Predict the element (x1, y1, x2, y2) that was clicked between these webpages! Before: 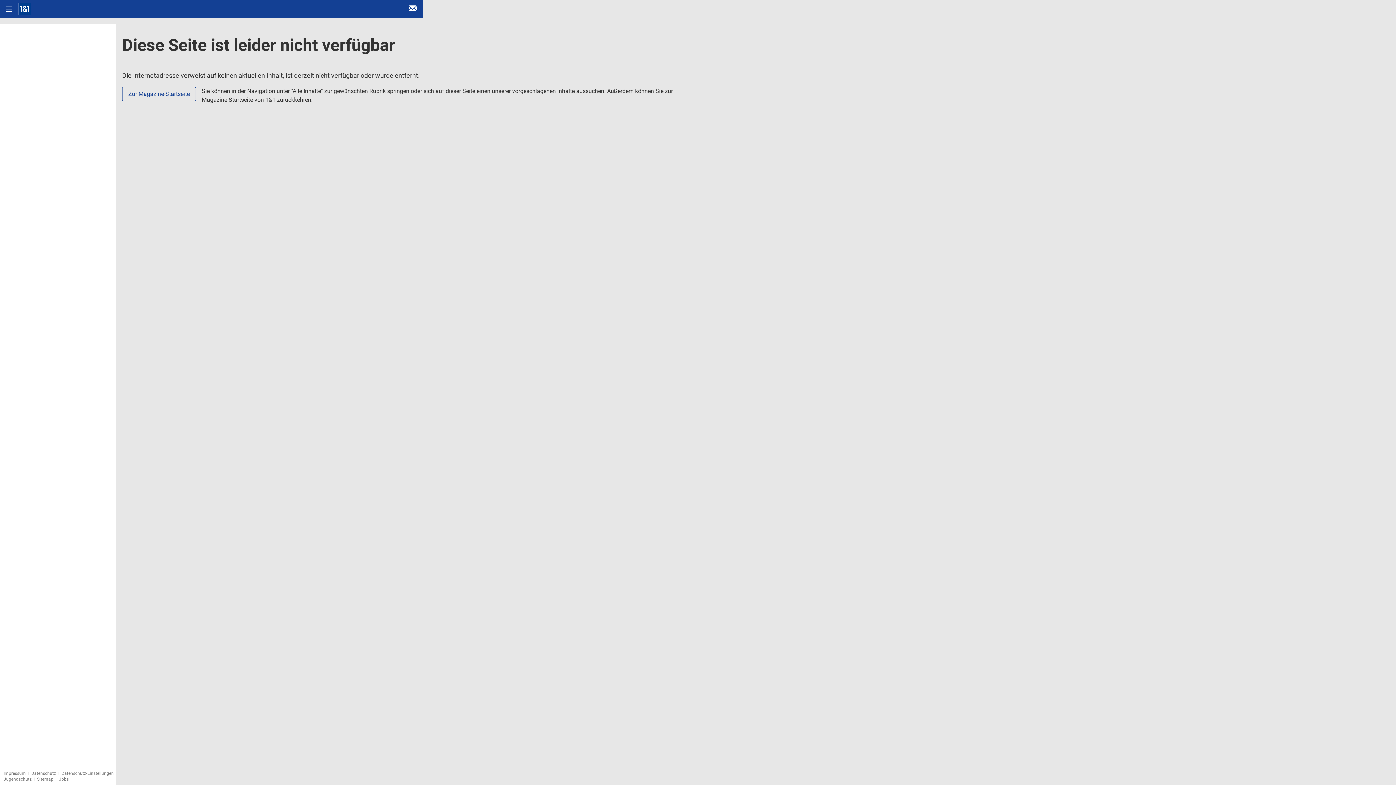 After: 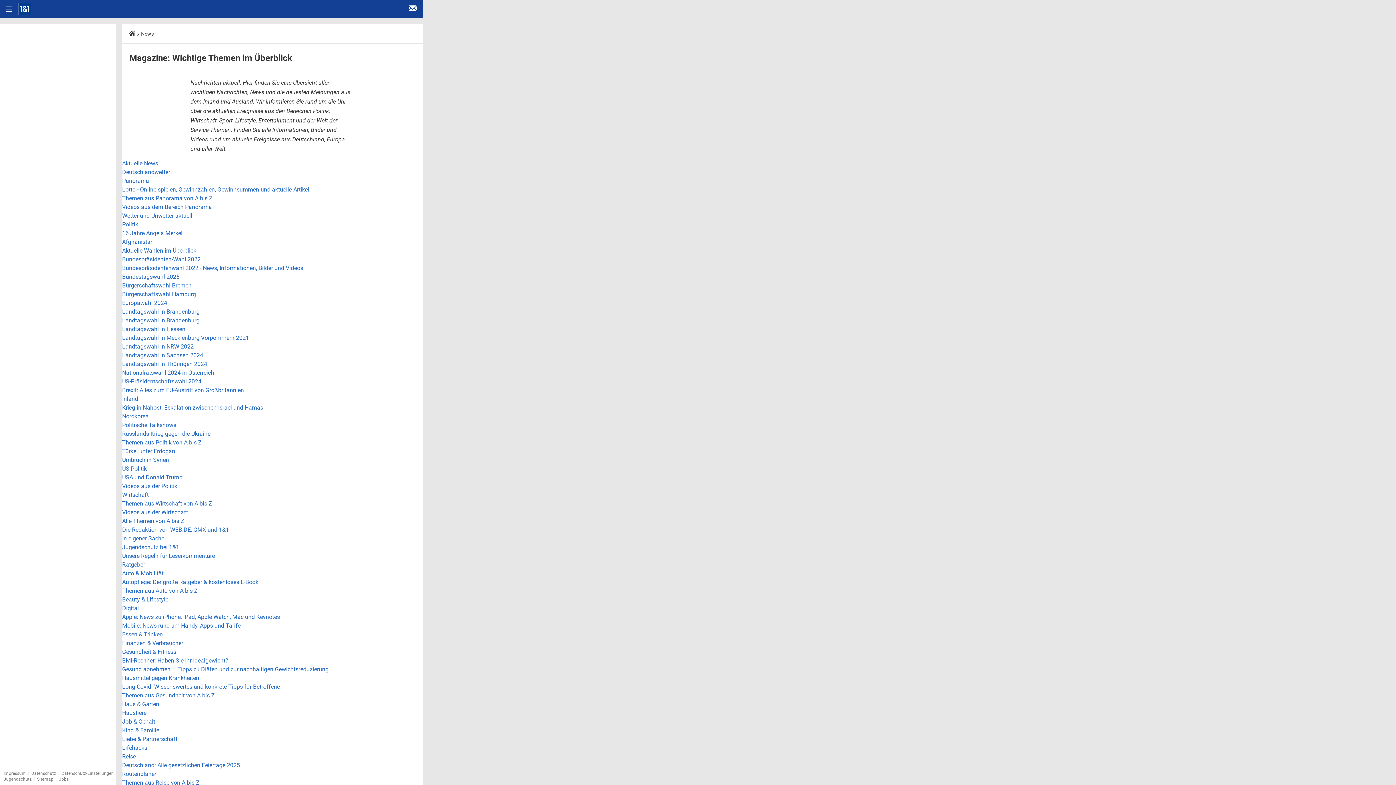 Action: label: Sitemap bbox: (37, 777, 53, 782)